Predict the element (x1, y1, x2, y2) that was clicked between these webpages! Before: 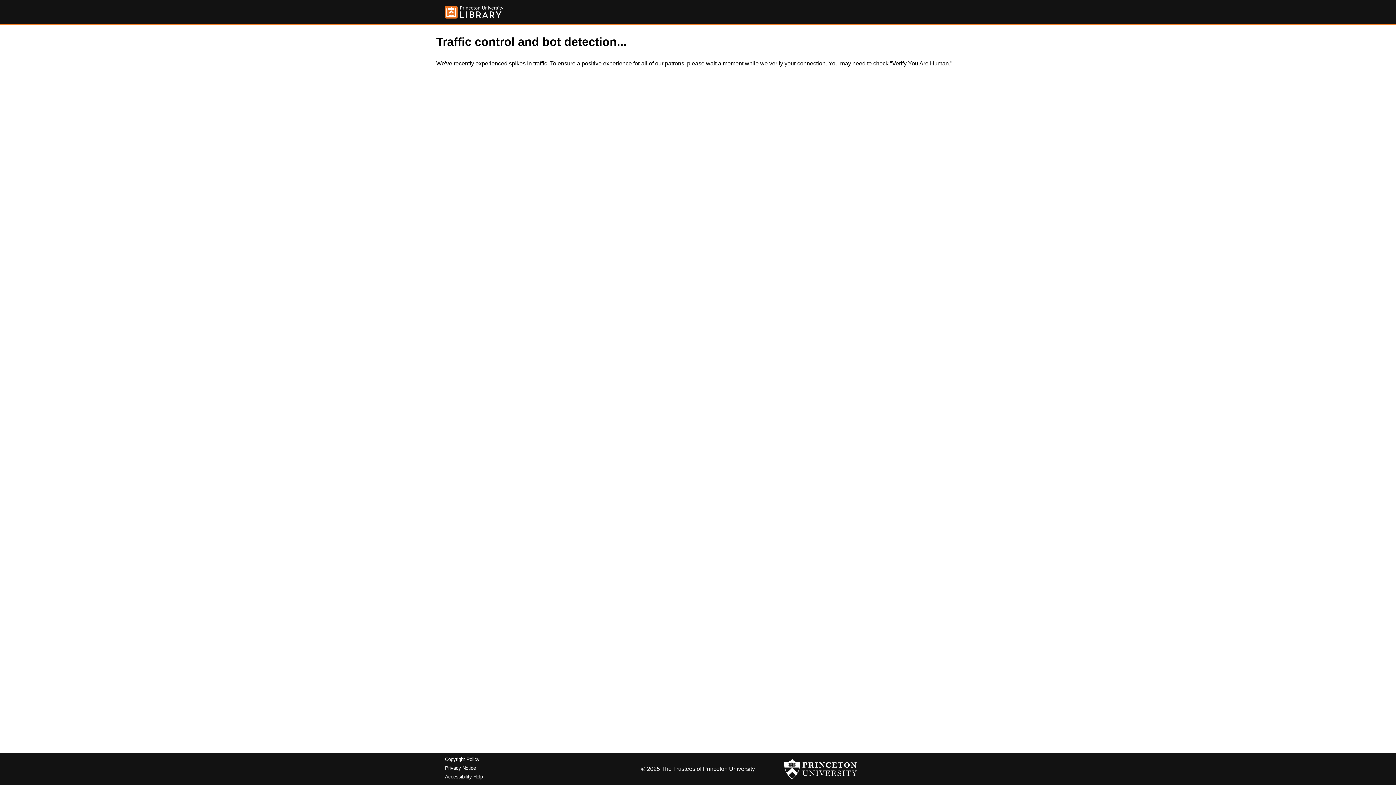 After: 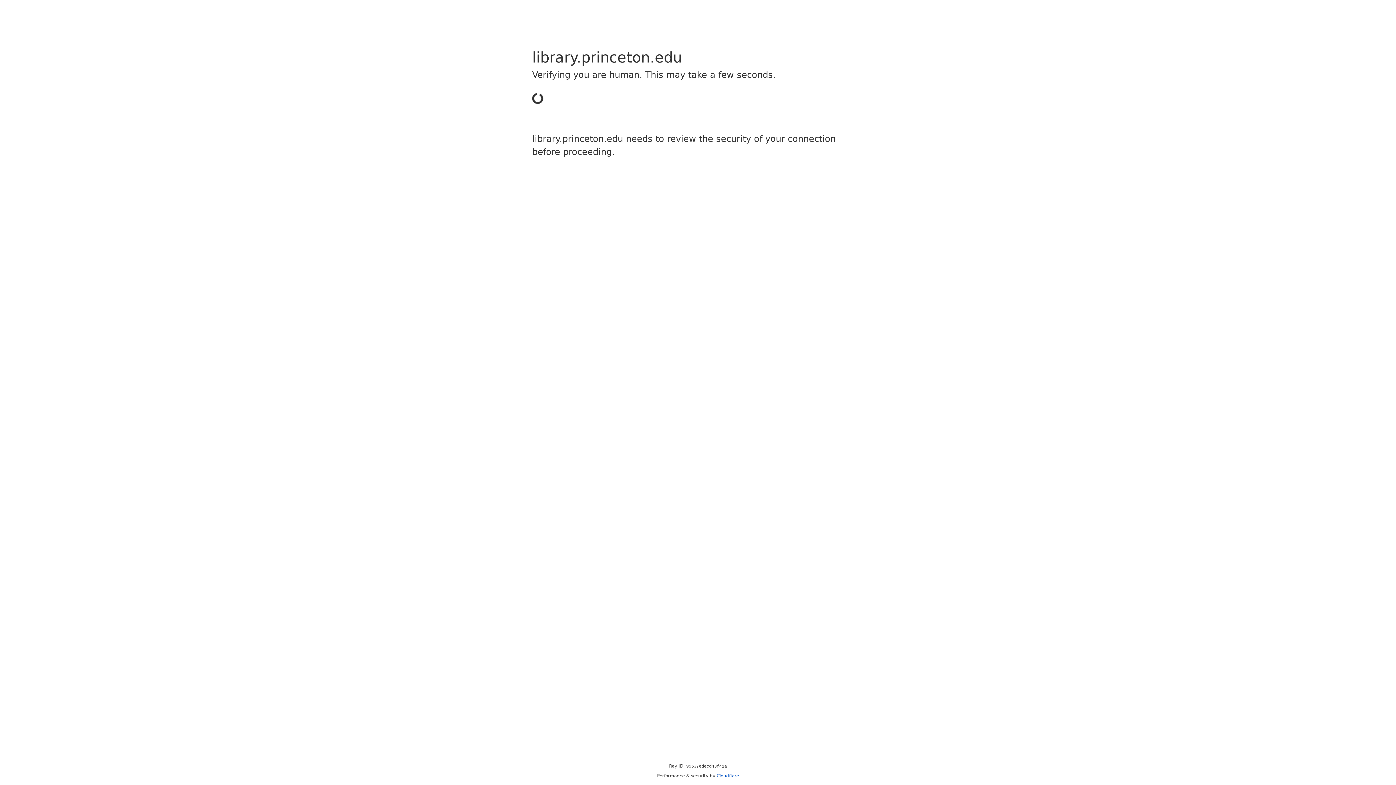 Action: bbox: (445, 5, 503, 18)